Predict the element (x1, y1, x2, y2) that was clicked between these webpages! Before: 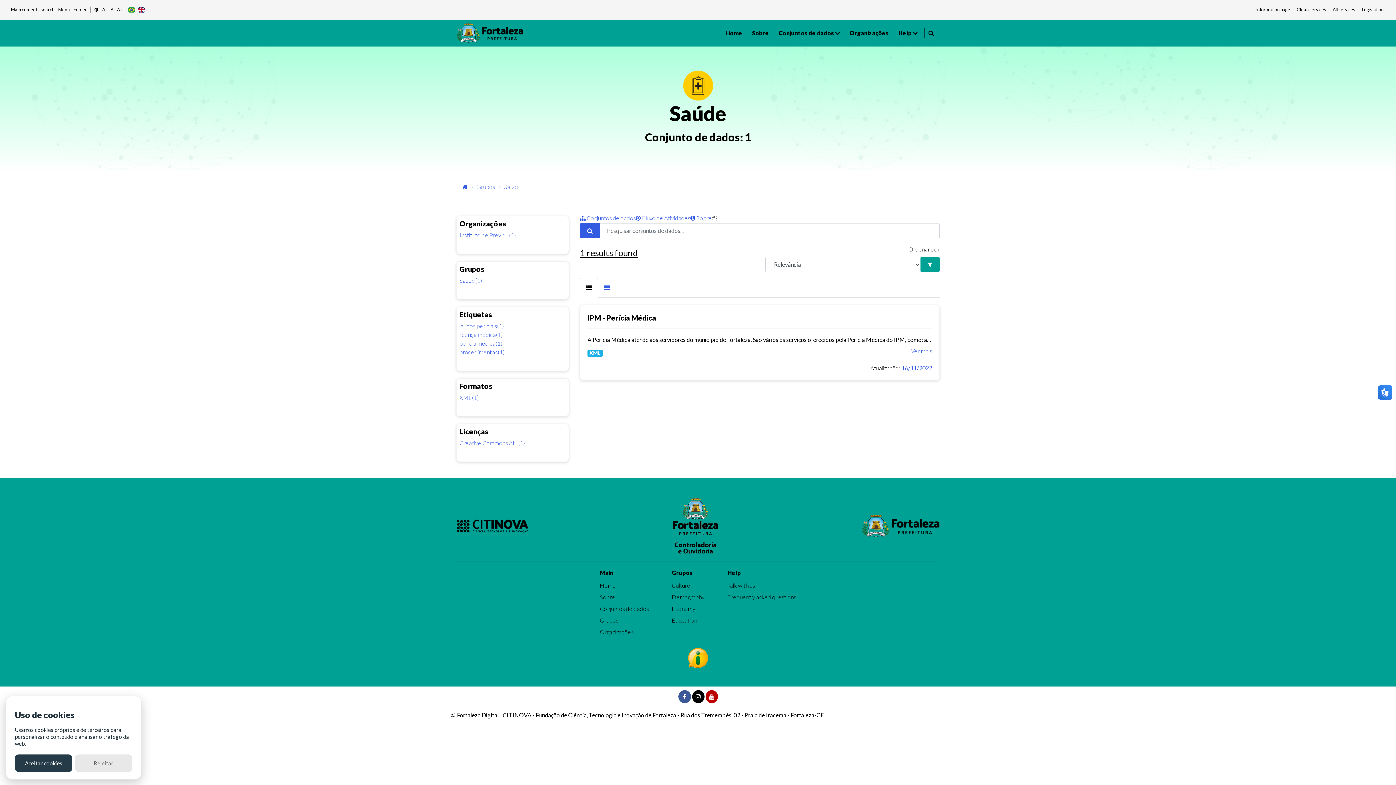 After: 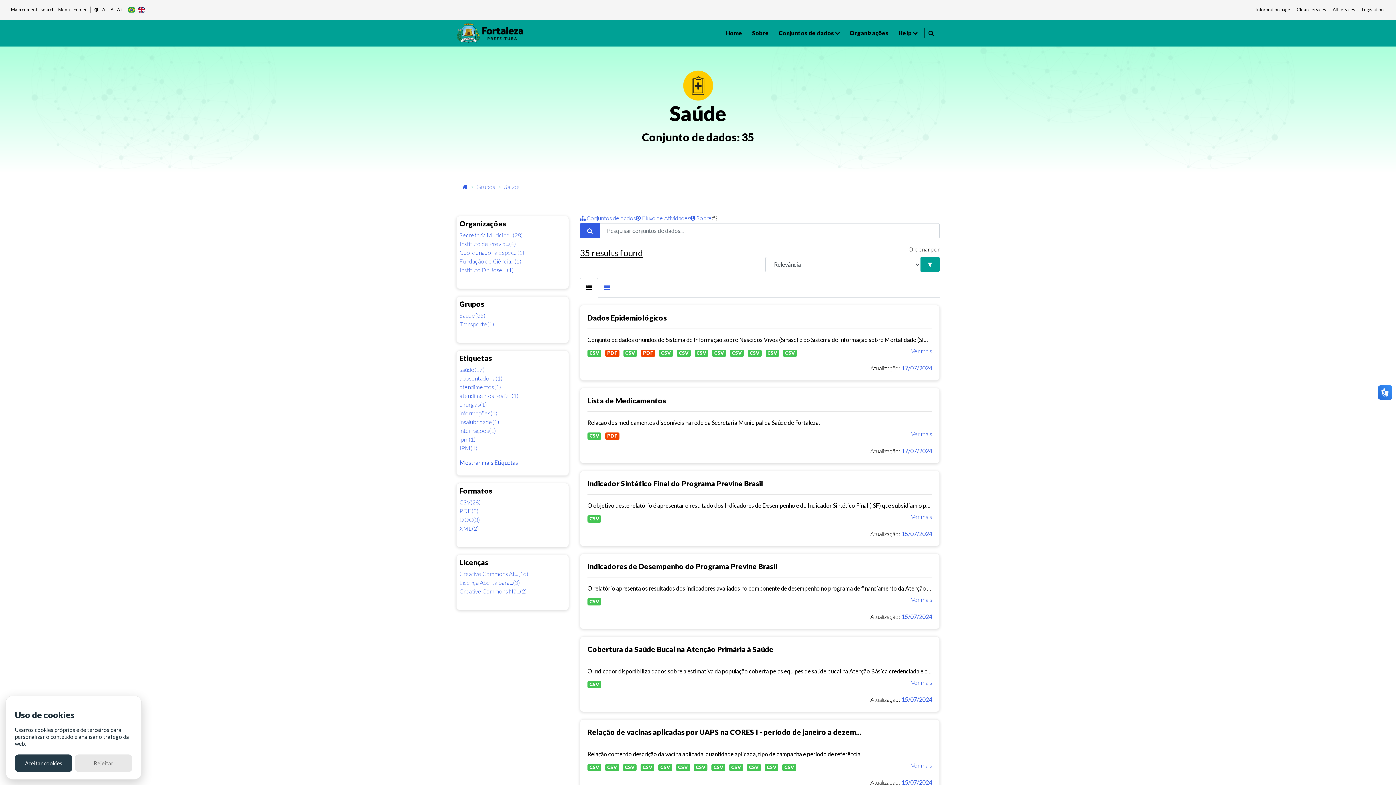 Action: bbox: (920, 256, 940, 271)